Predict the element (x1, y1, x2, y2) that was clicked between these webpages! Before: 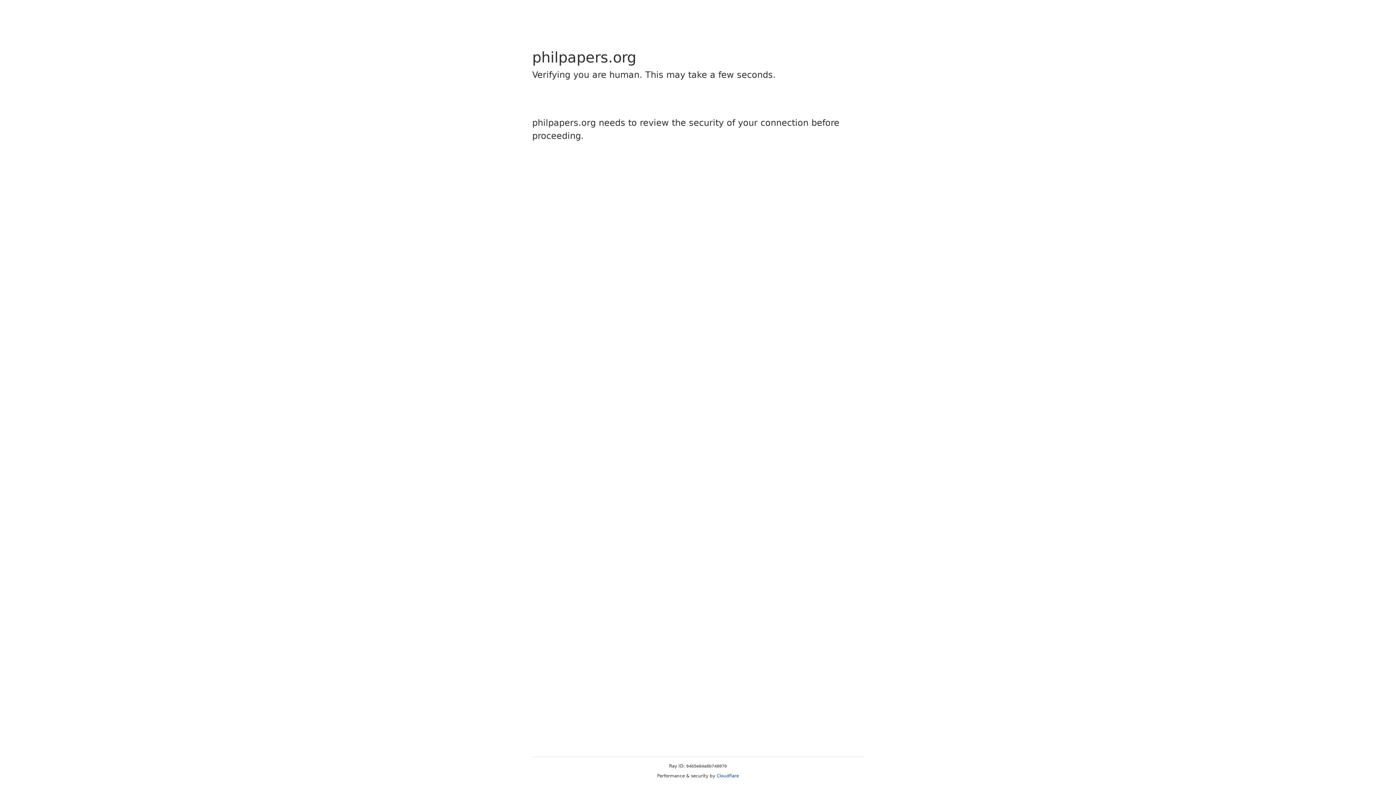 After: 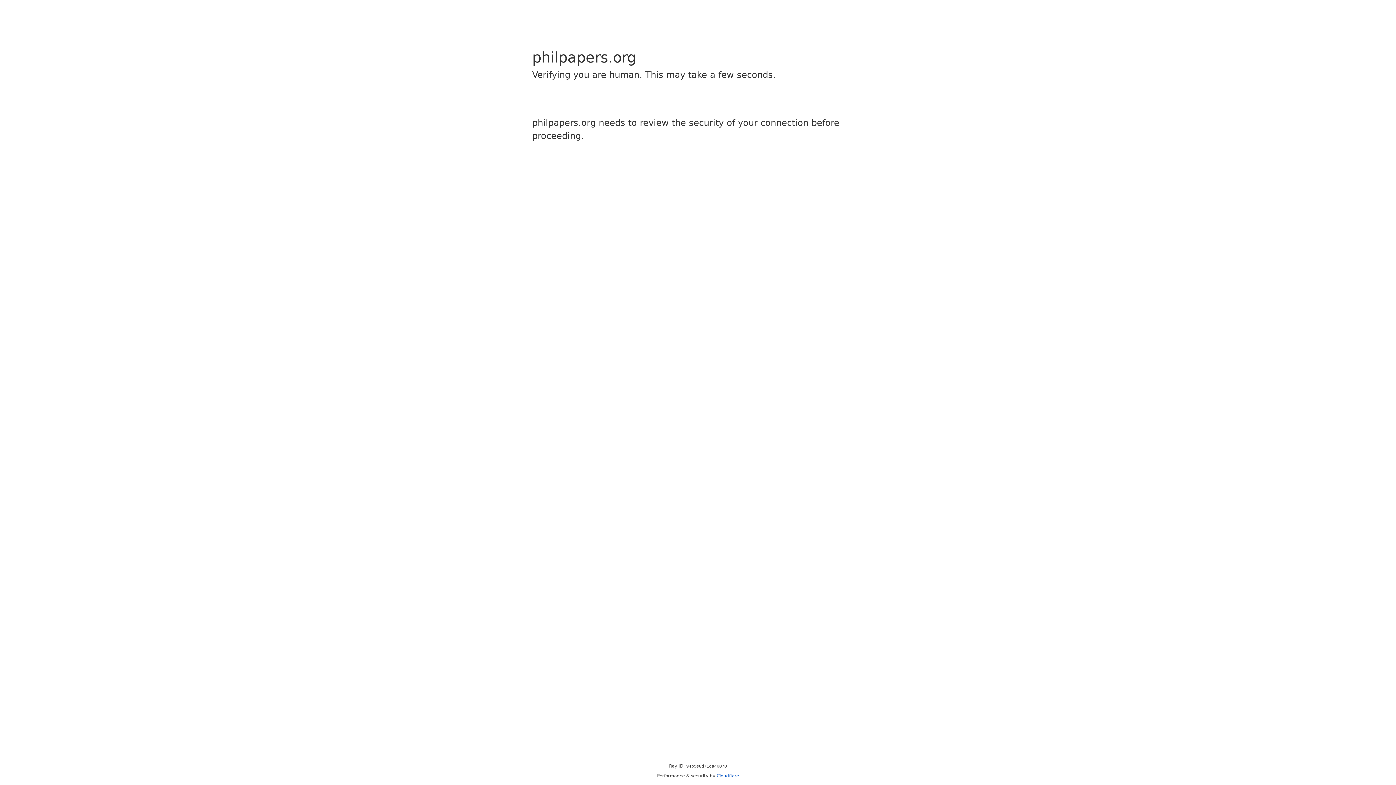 Action: bbox: (716, 773, 739, 778) label: Cloudflare